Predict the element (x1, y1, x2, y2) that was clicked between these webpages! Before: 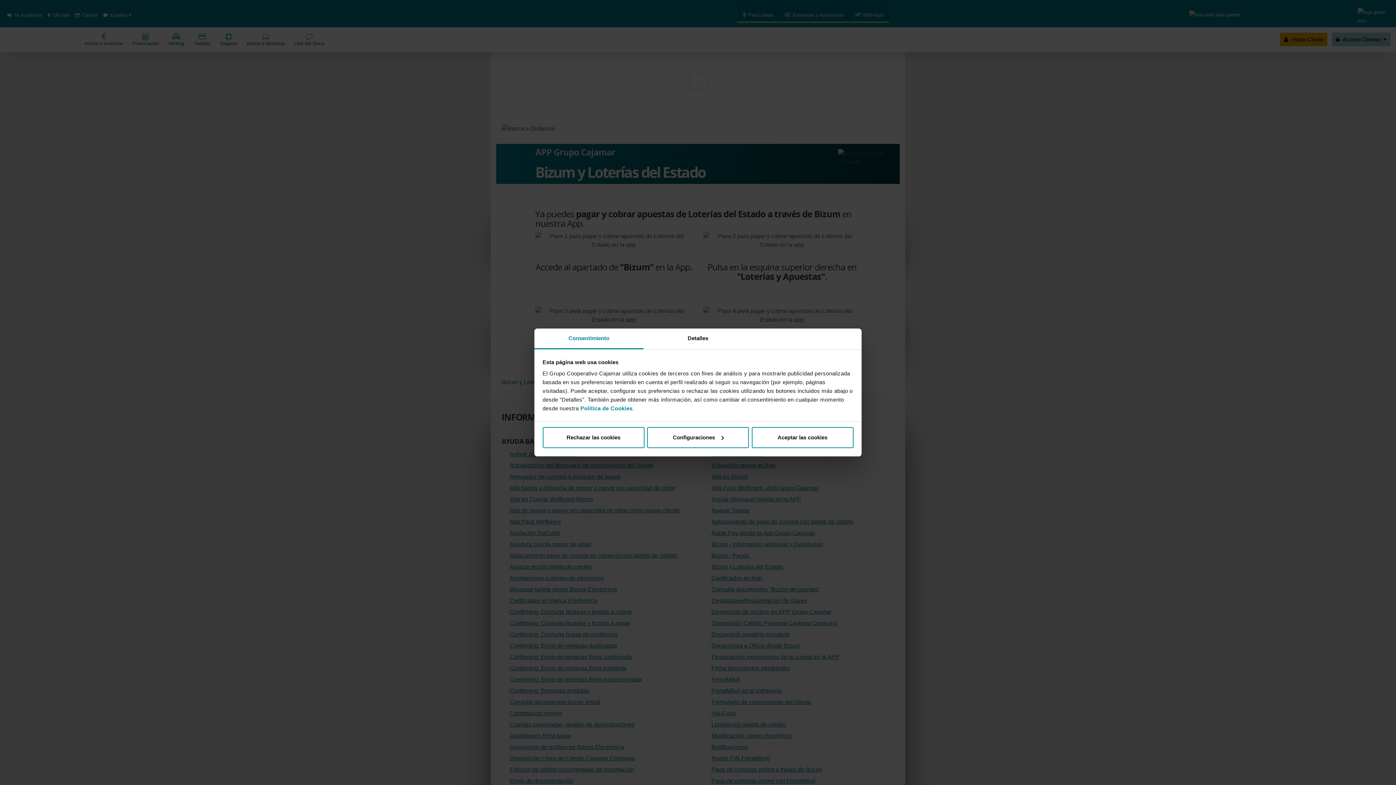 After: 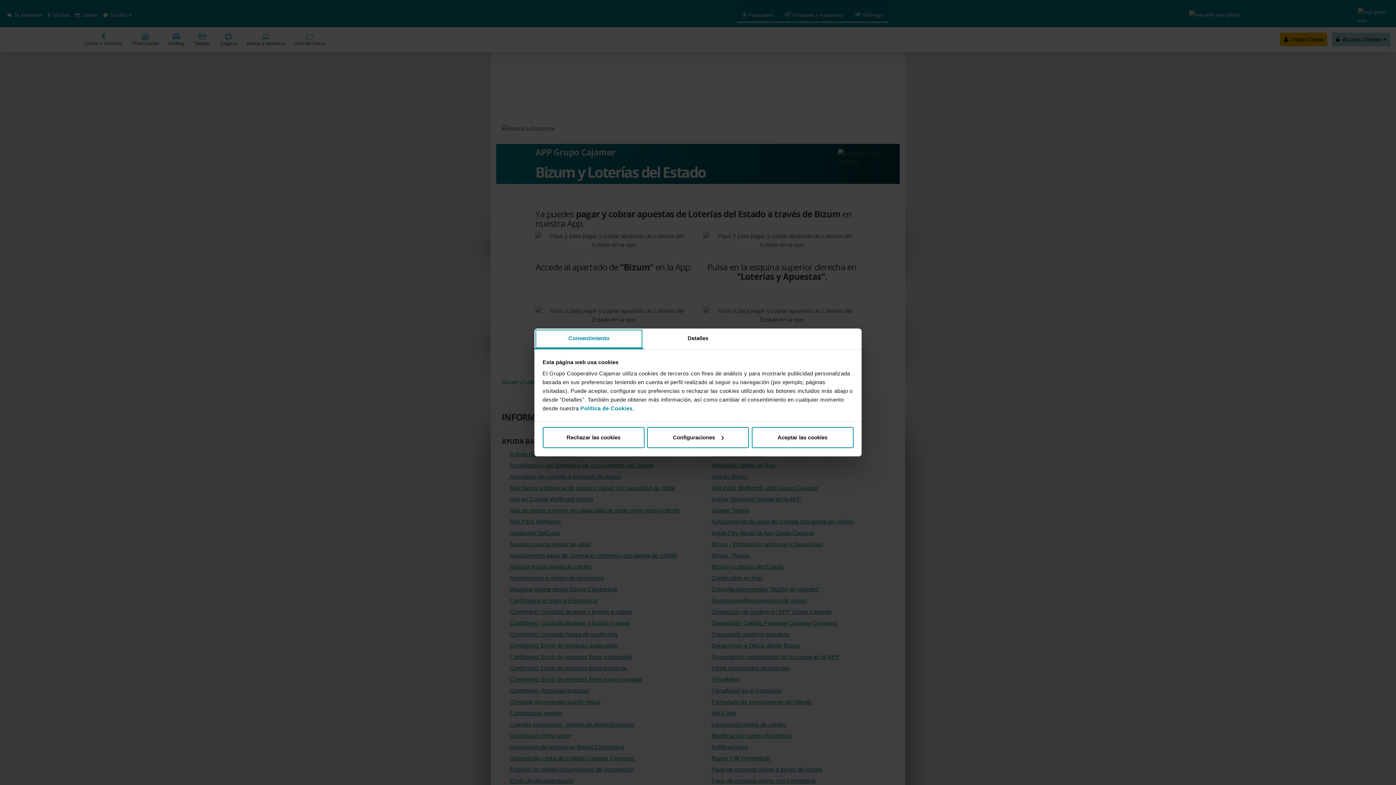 Action: bbox: (534, 328, 643, 349) label: Consentimiento